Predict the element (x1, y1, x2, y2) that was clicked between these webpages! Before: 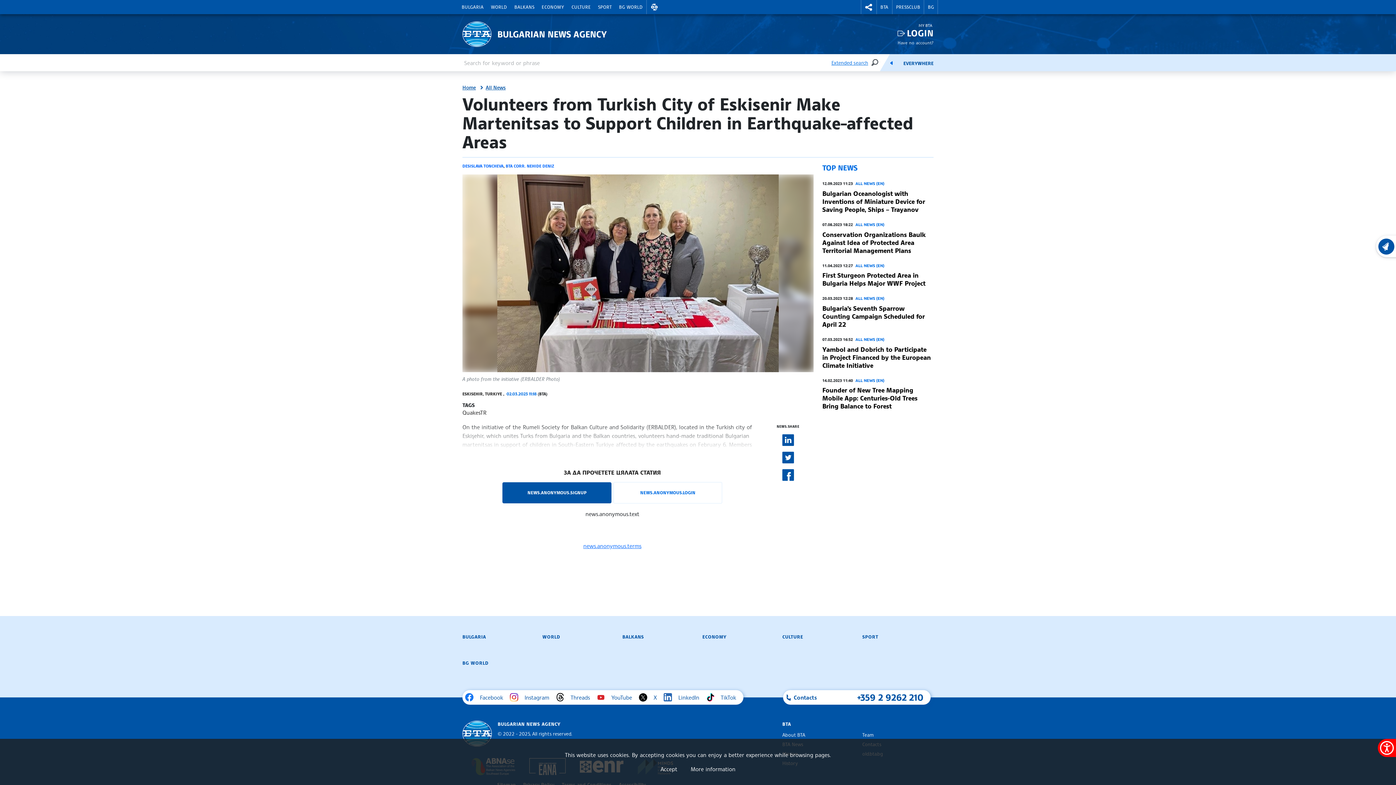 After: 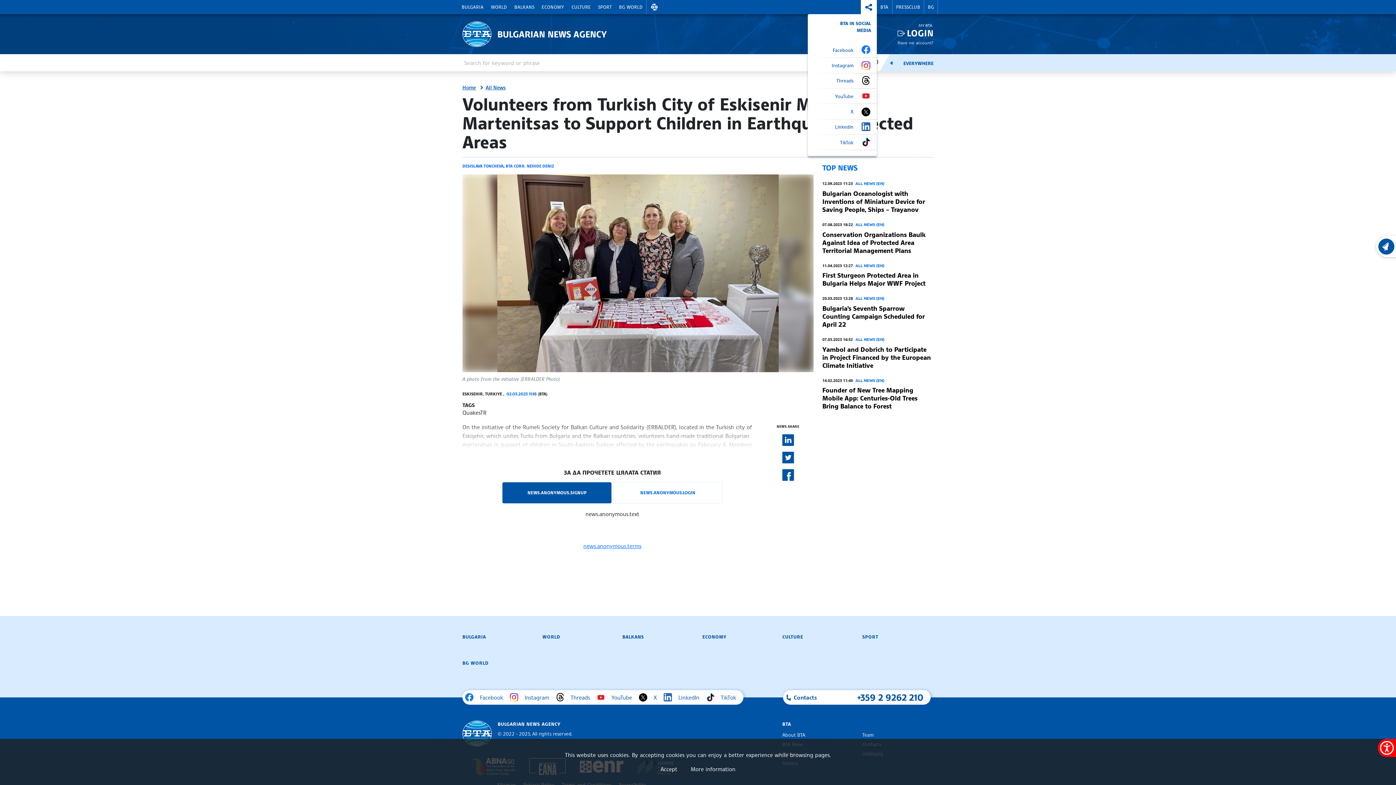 Action: bbox: (861, 0, 876, 14) label: RIGHTMENU.SOCIAL